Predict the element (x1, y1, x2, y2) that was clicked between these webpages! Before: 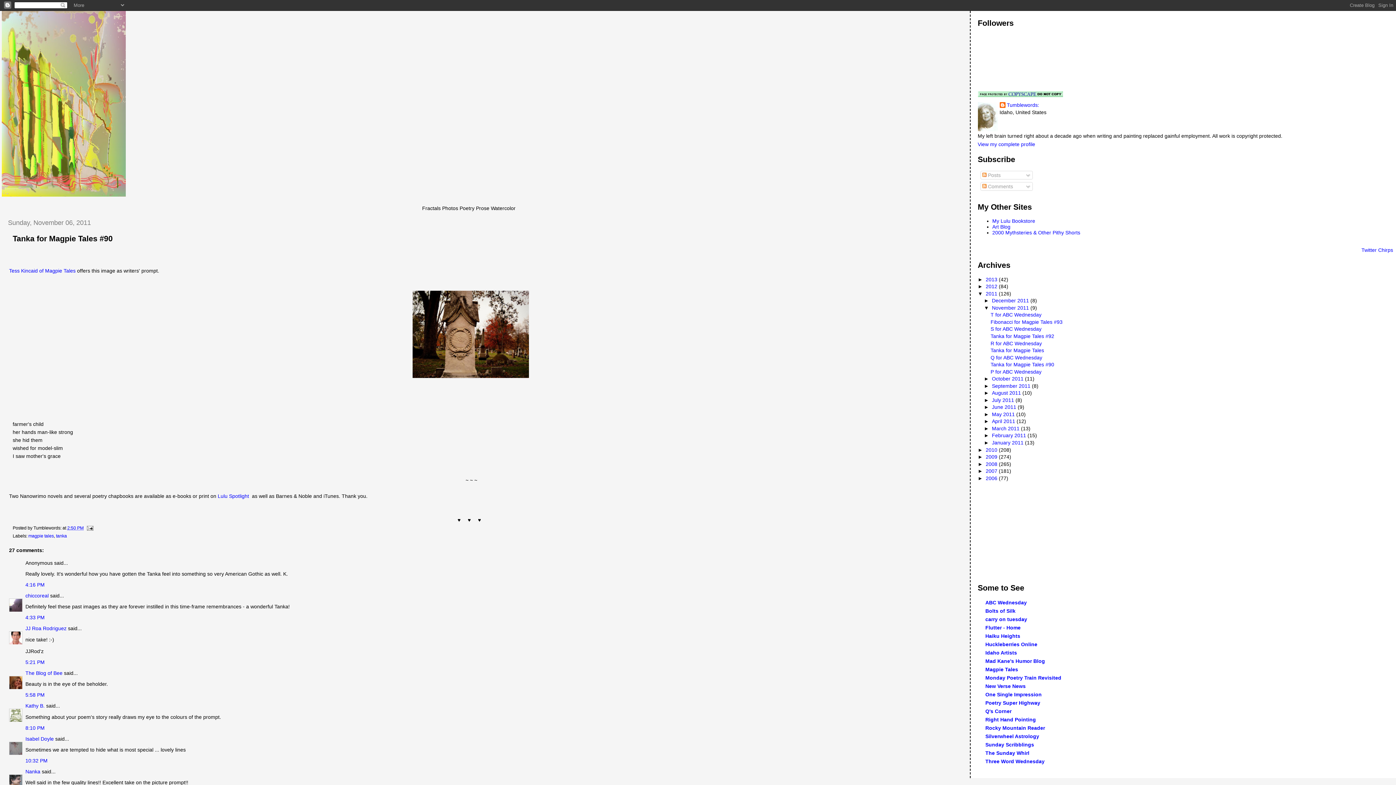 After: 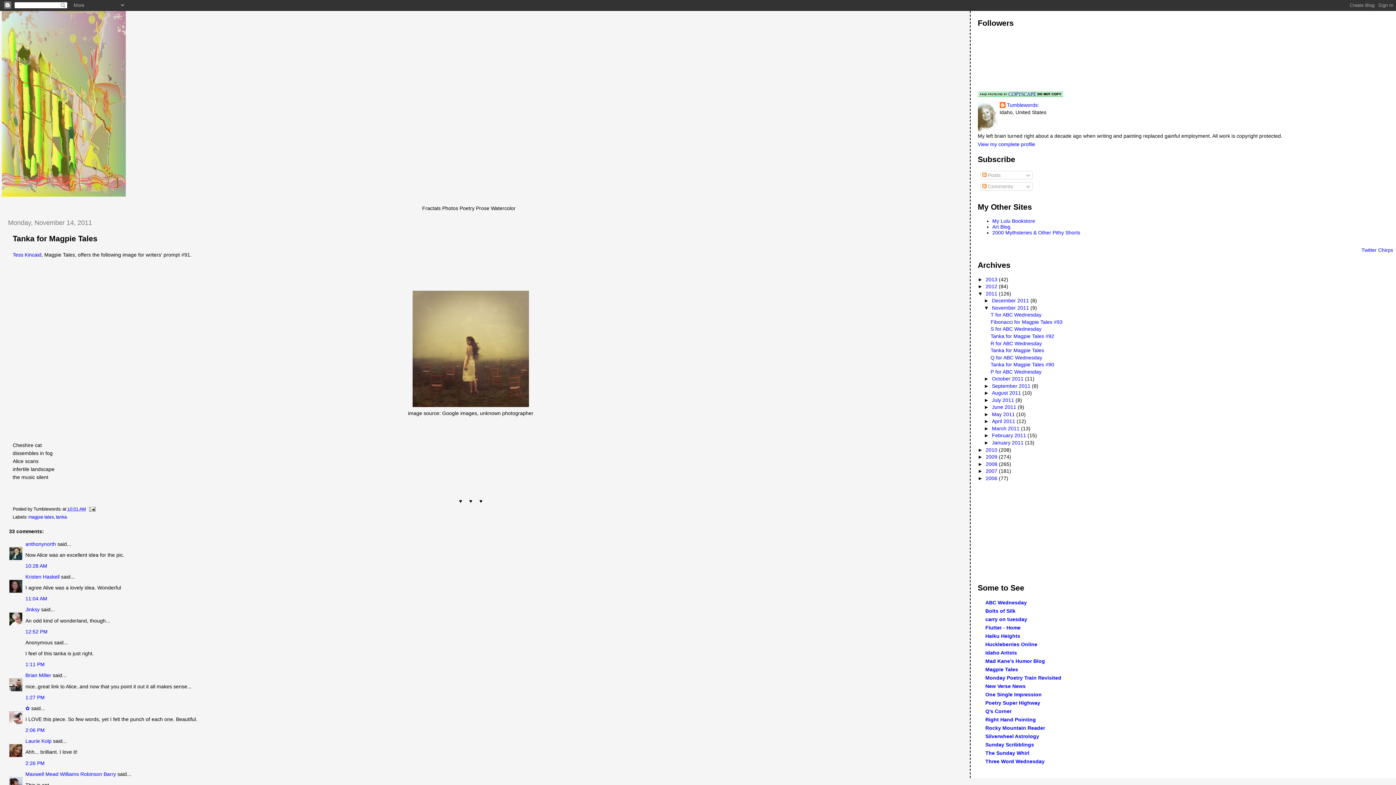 Action: bbox: (990, 347, 1044, 353) label: Tanka for Magpie Tales